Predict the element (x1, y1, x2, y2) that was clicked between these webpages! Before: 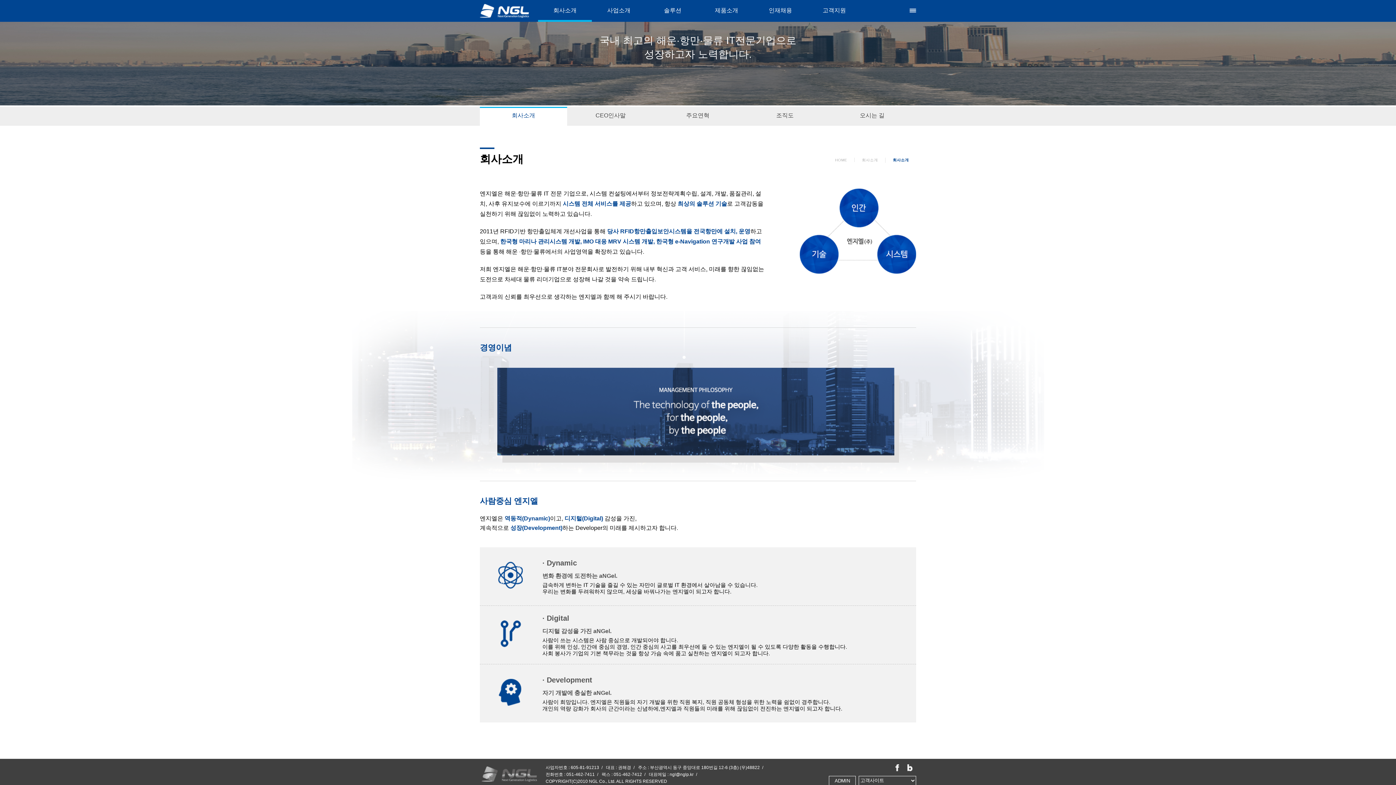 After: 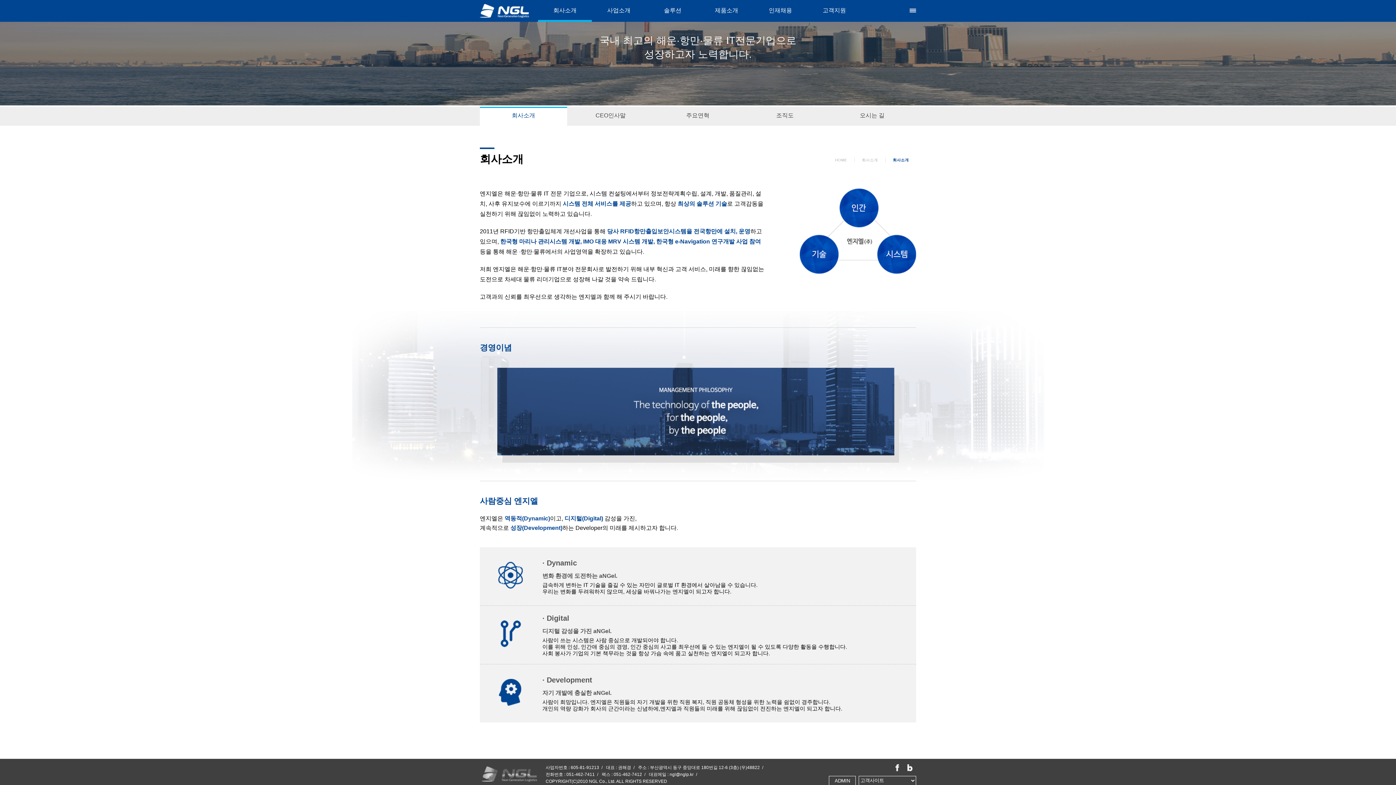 Action: bbox: (904, 764, 916, 772)